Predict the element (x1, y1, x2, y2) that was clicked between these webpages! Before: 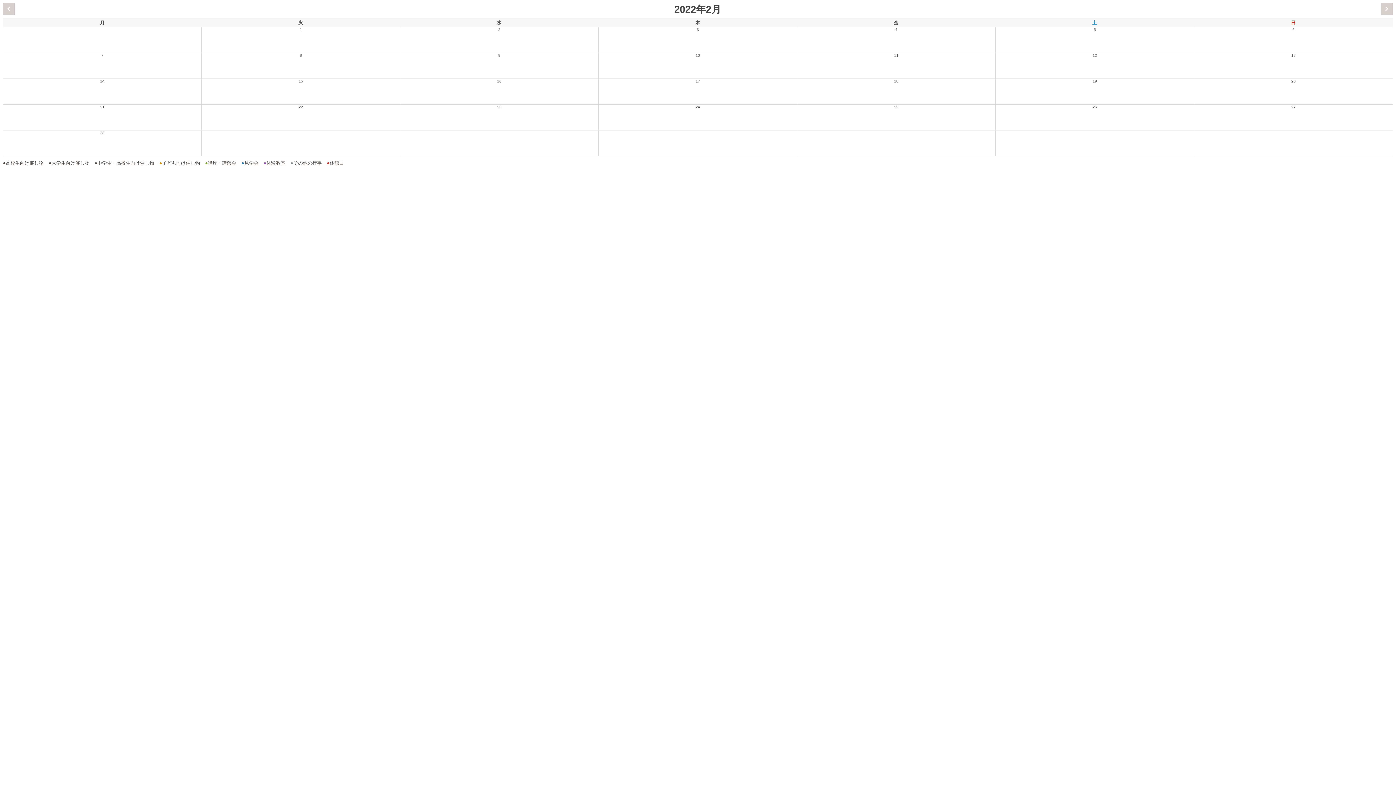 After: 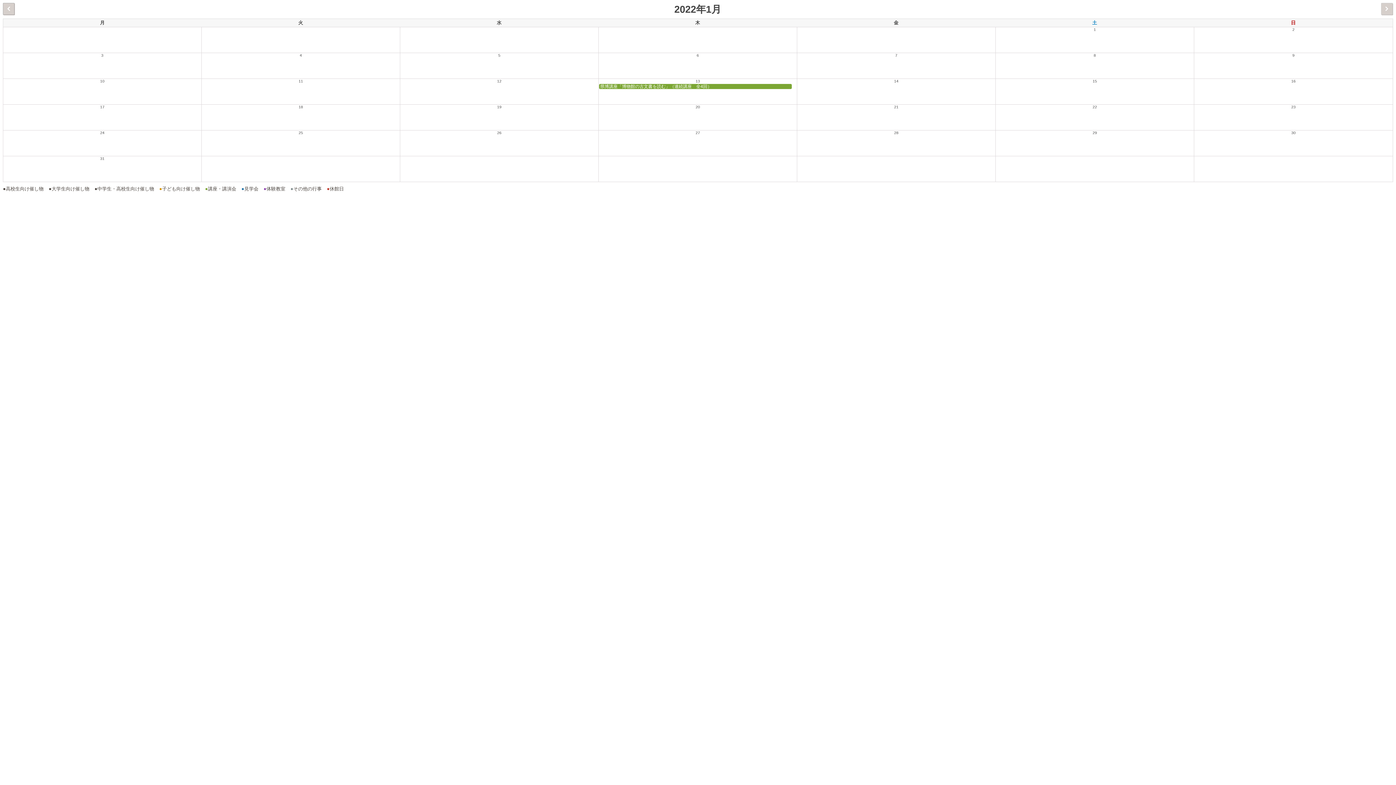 Action: label:   bbox: (2, 2, 14, 14)